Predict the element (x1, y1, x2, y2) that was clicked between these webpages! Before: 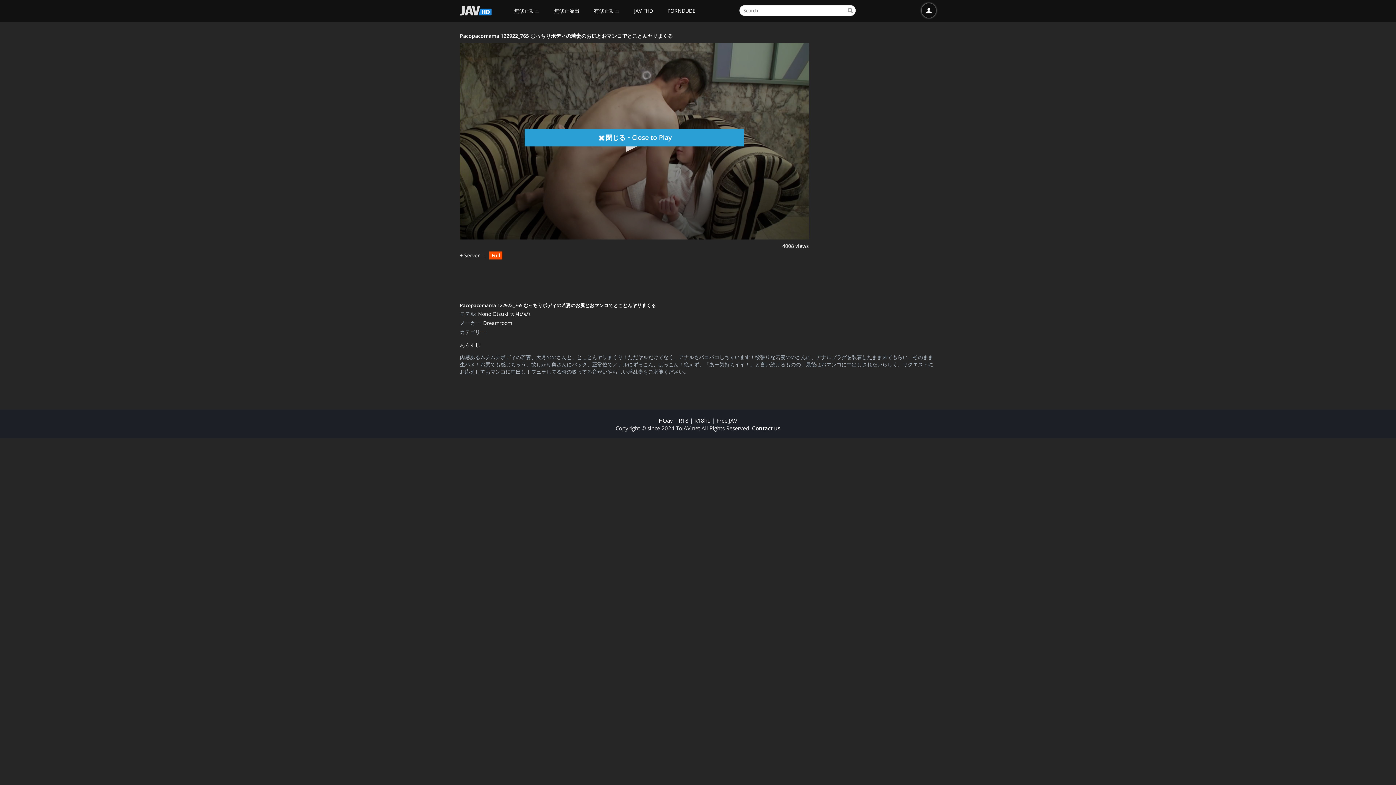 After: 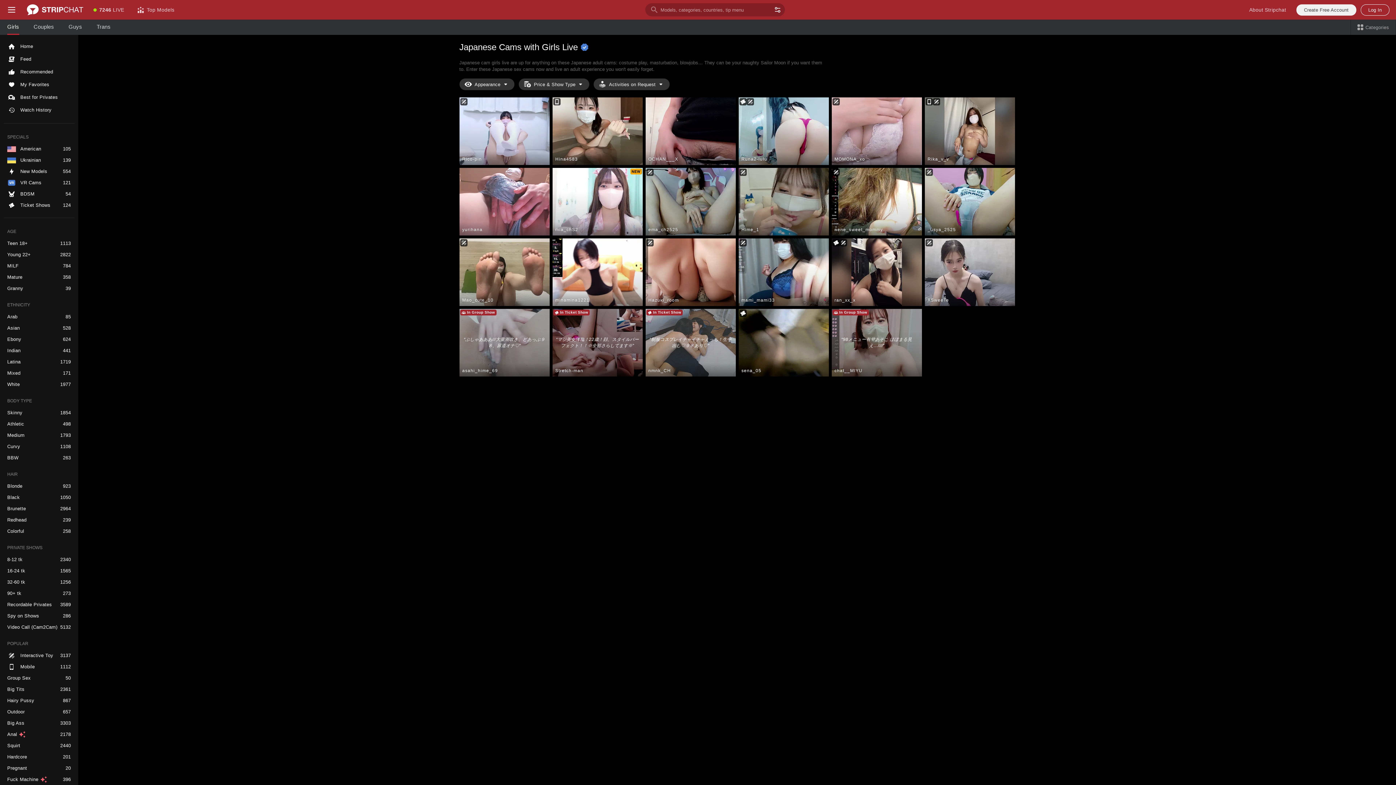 Action: bbox: (483, 319, 512, 326) label: Dreamroom